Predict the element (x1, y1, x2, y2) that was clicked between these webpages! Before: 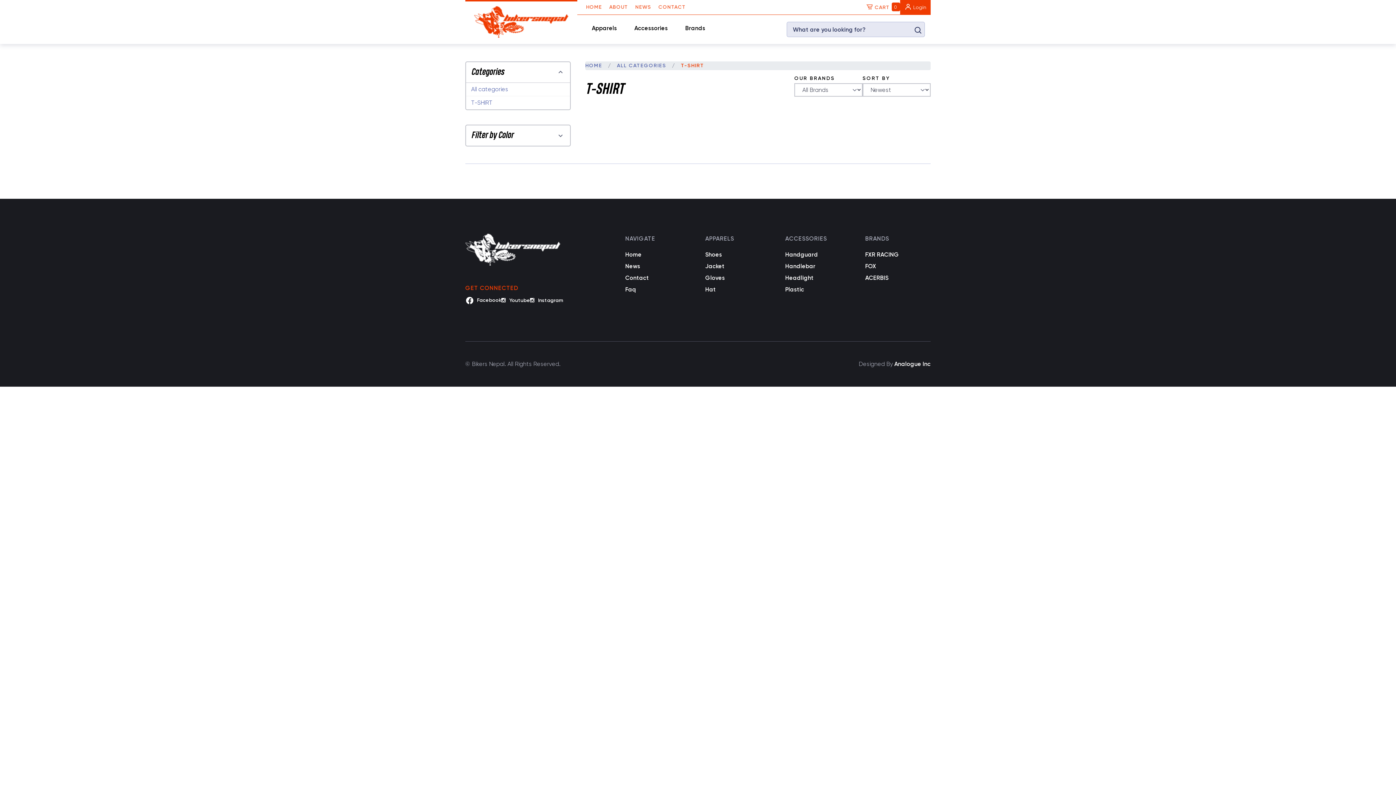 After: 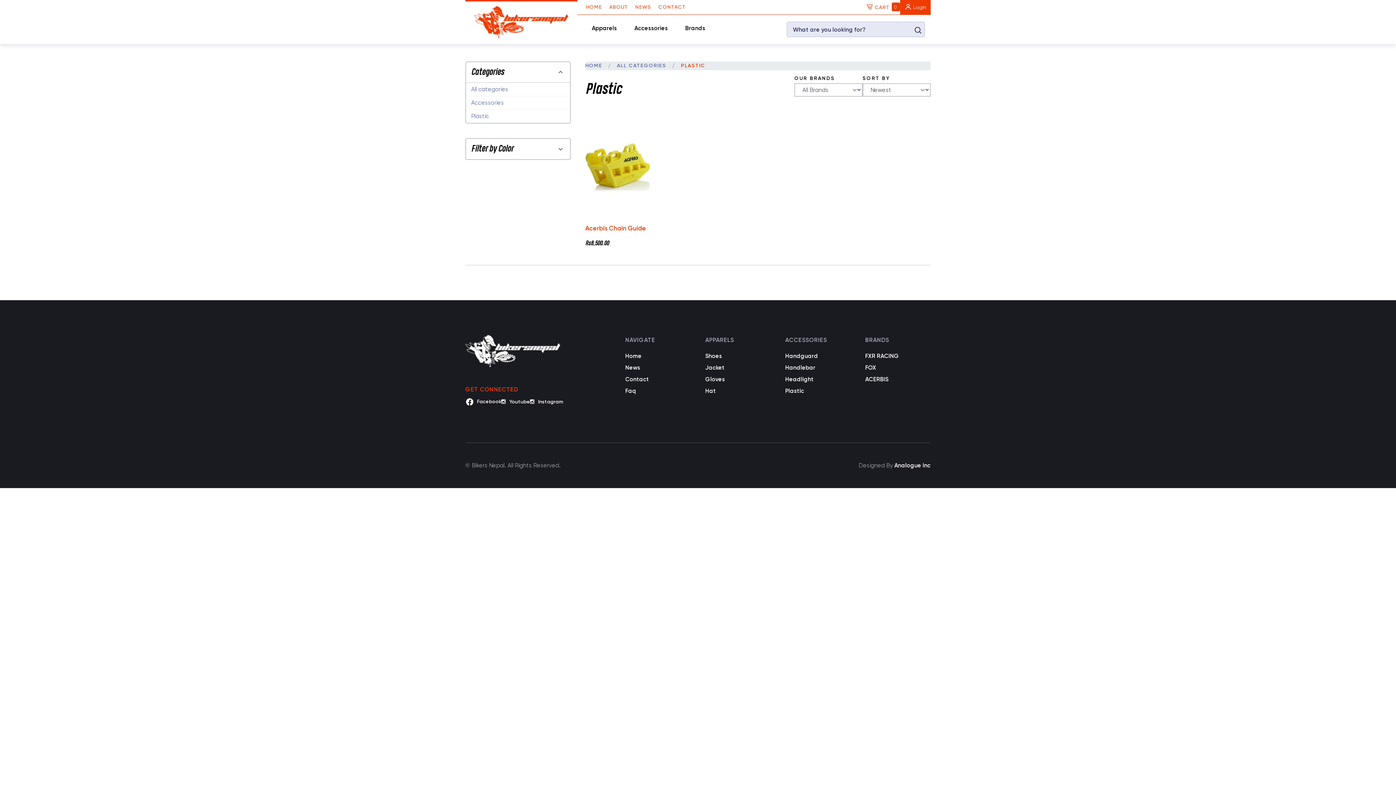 Action: bbox: (785, 286, 804, 293) label: Plastic